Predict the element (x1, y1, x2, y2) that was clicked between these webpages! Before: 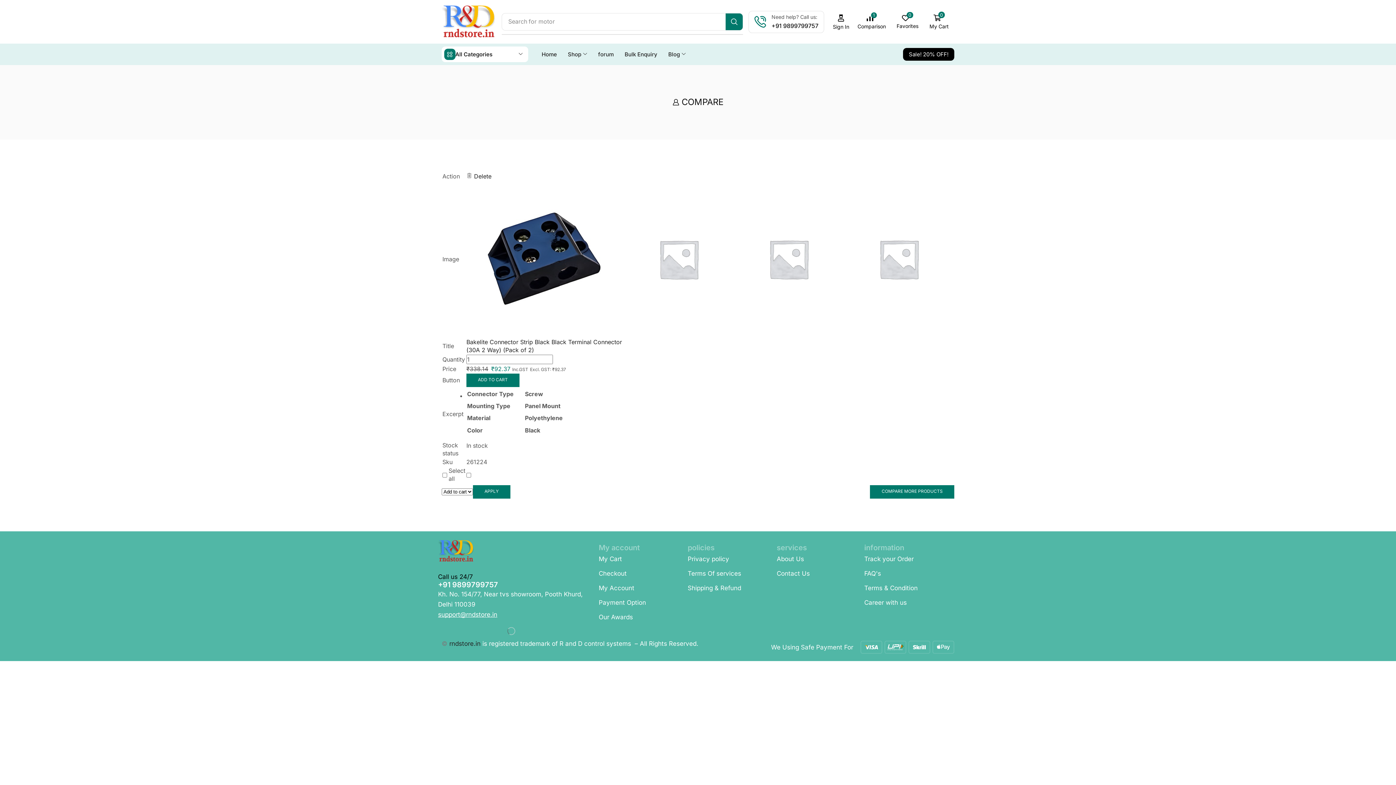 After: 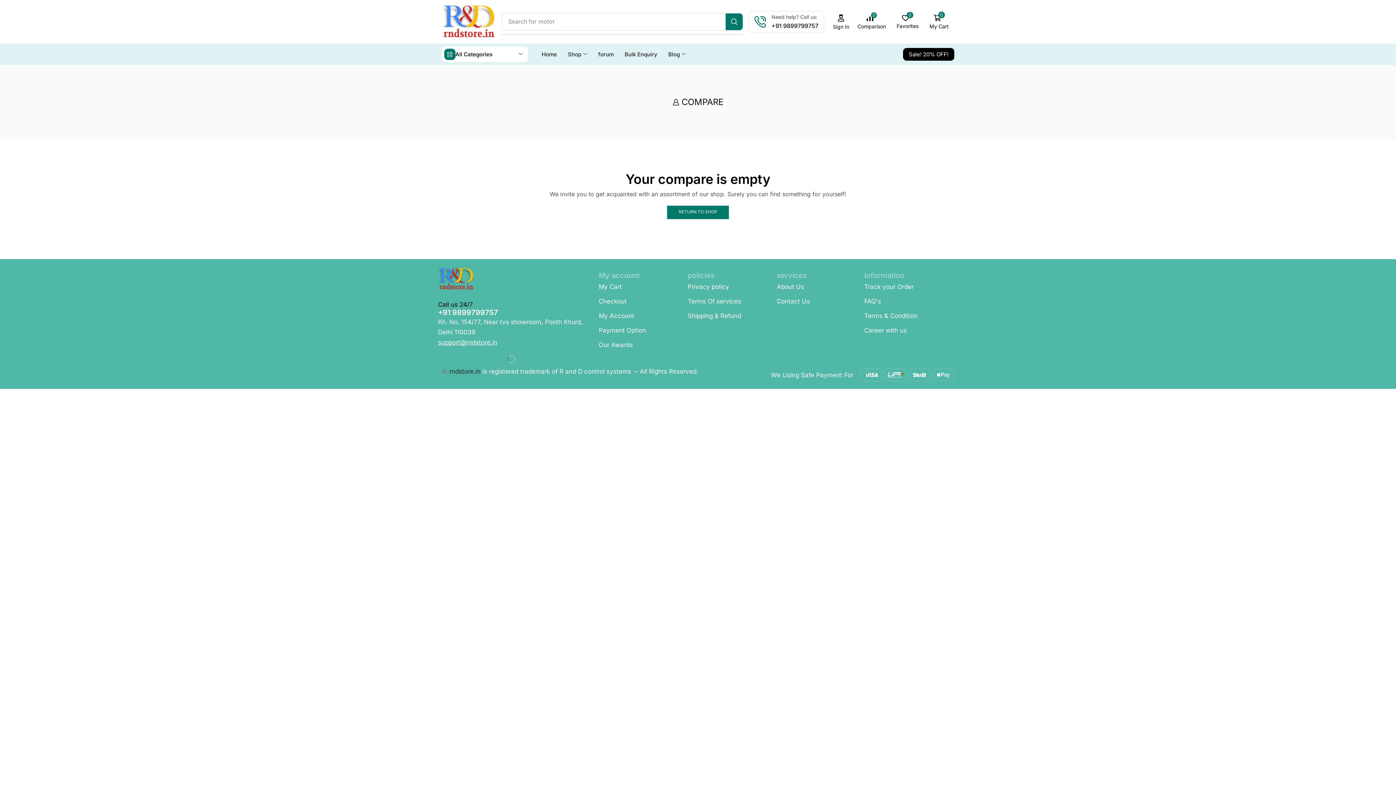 Action: label:  Delete bbox: (466, 172, 491, 179)